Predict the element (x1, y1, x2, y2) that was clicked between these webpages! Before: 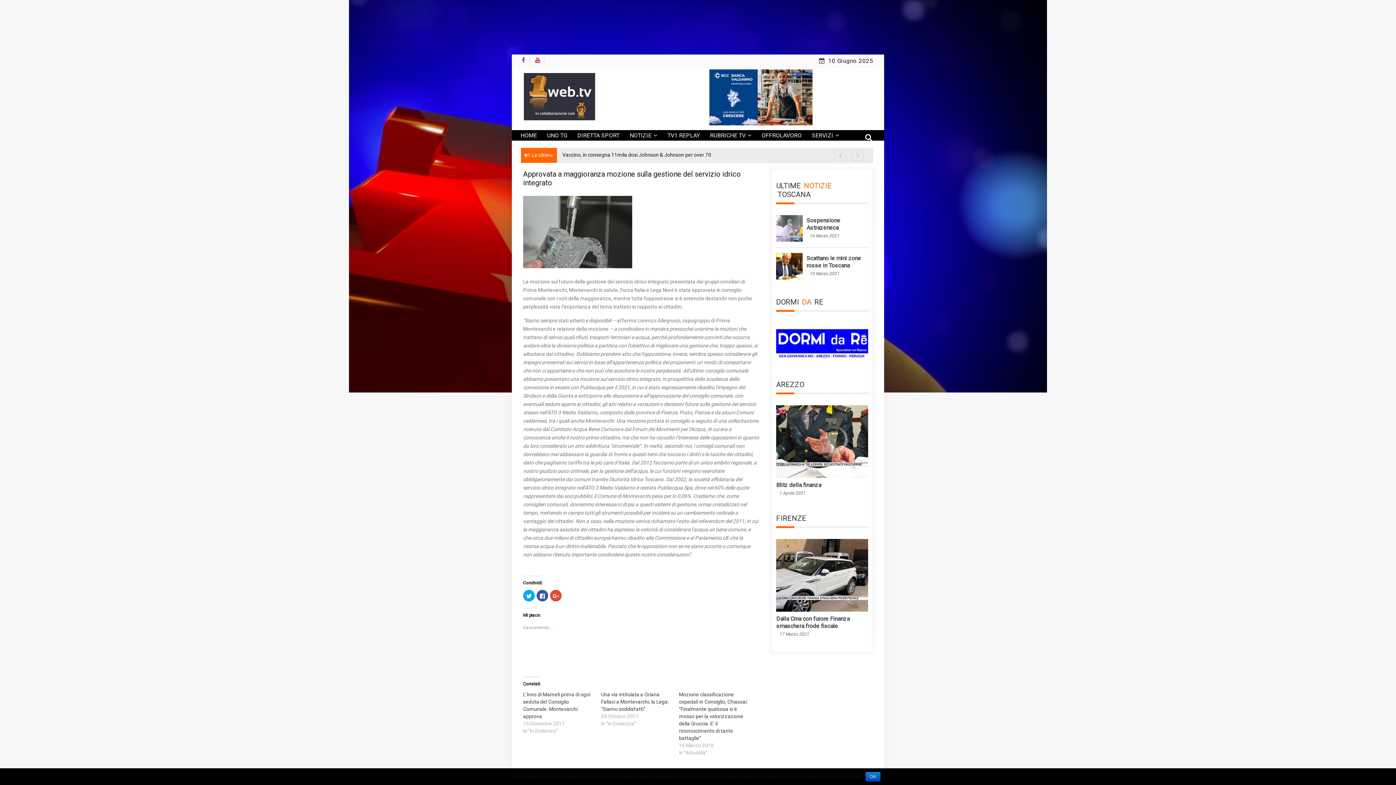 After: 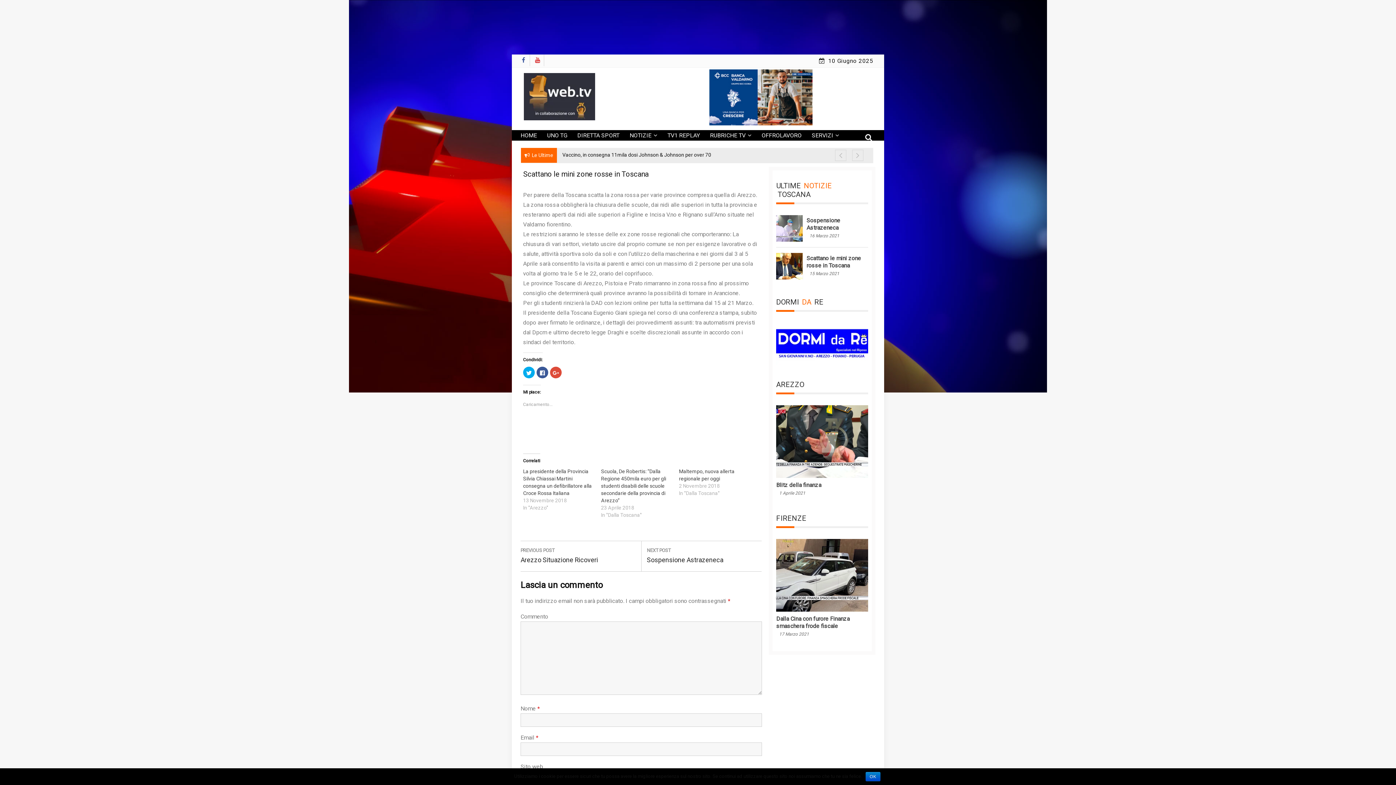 Action: label: Scattano le mini zone rosse in Toscana bbox: (806, 254, 861, 269)